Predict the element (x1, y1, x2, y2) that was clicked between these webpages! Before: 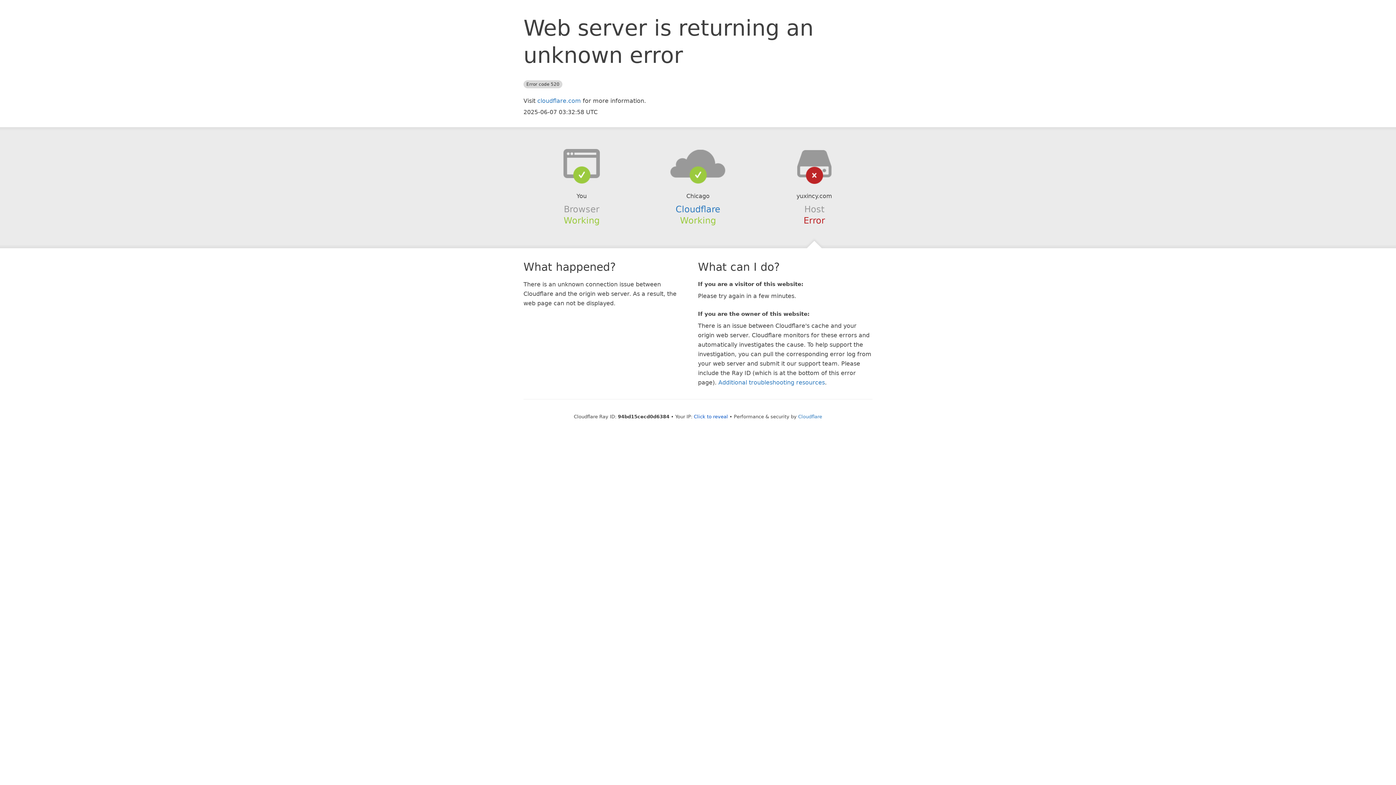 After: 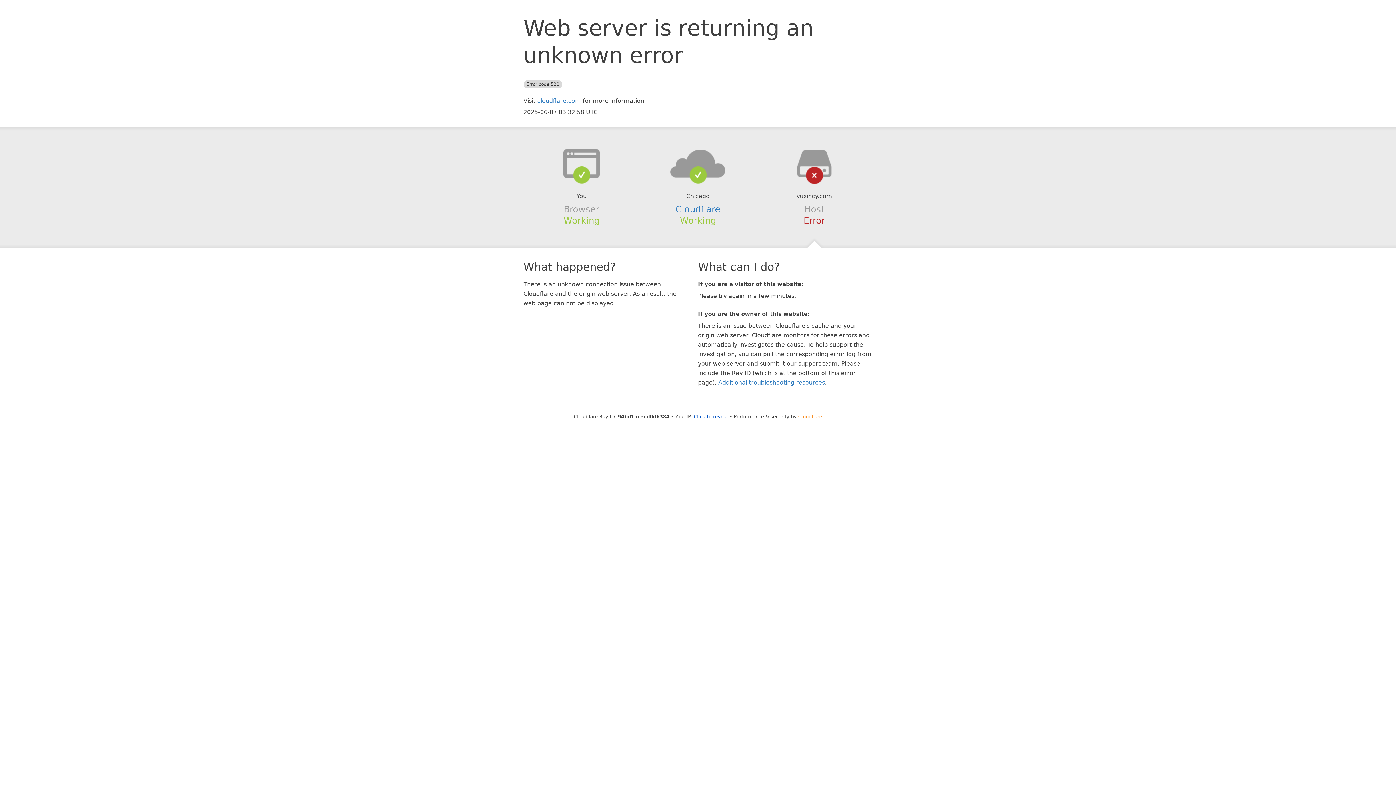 Action: label: Cloudflare bbox: (798, 414, 822, 419)